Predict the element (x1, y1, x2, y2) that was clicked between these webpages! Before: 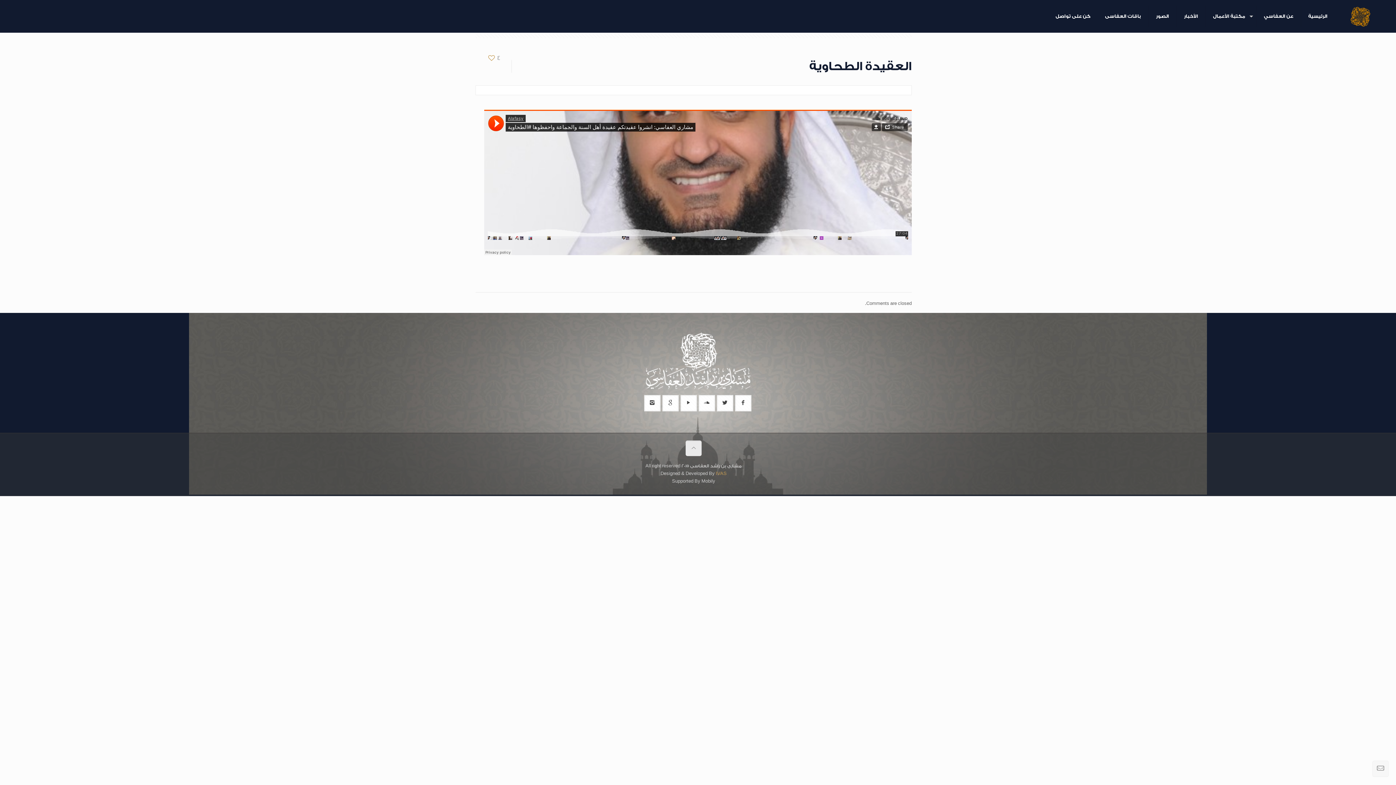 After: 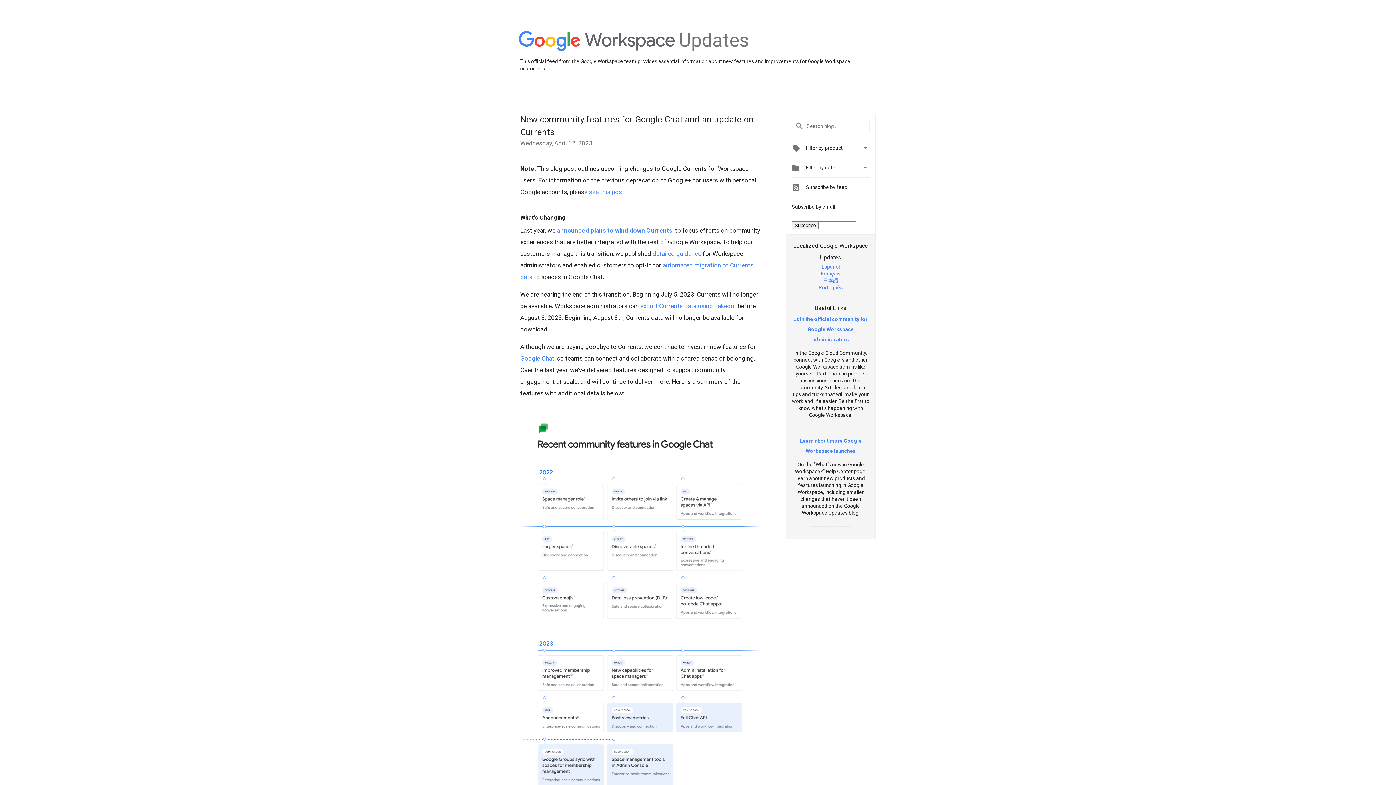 Action: bbox: (662, 395, 678, 411)